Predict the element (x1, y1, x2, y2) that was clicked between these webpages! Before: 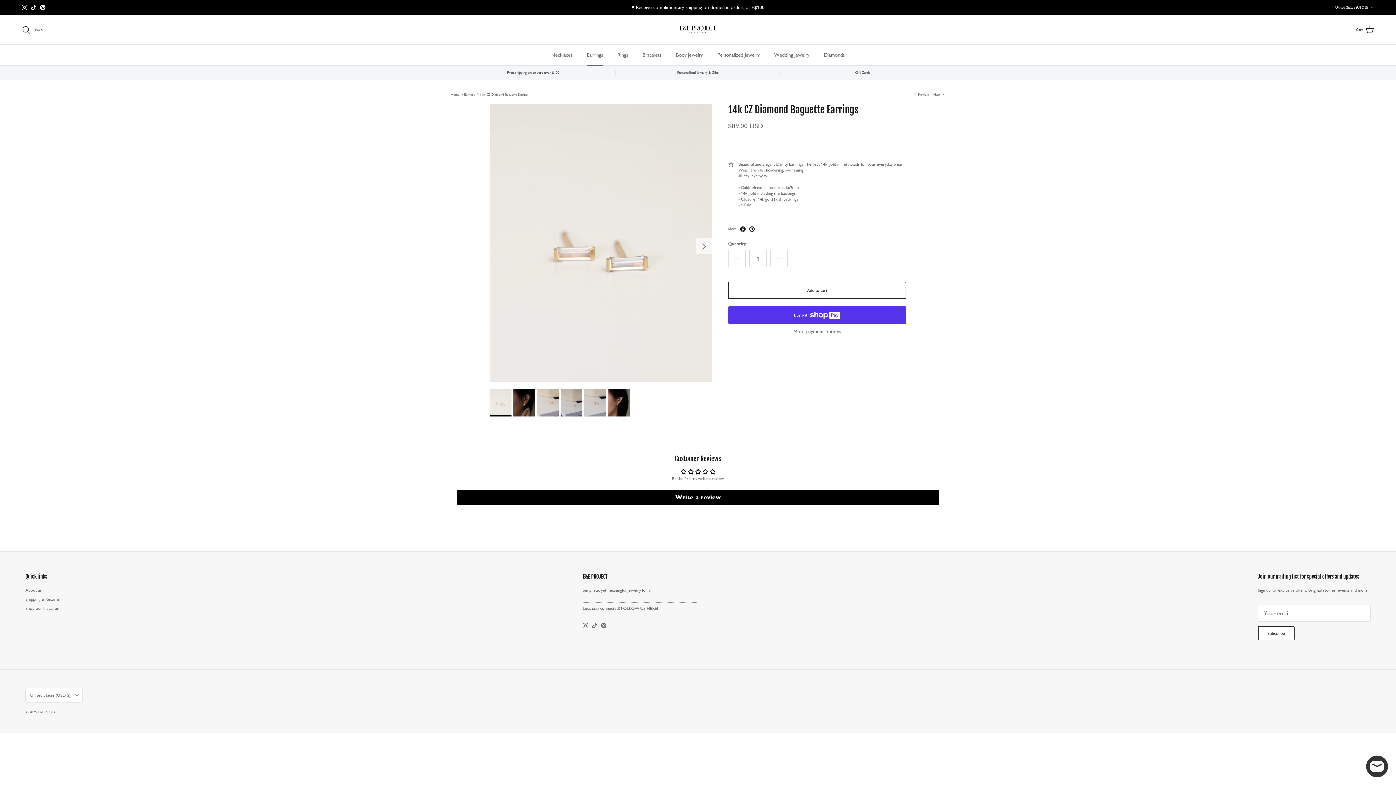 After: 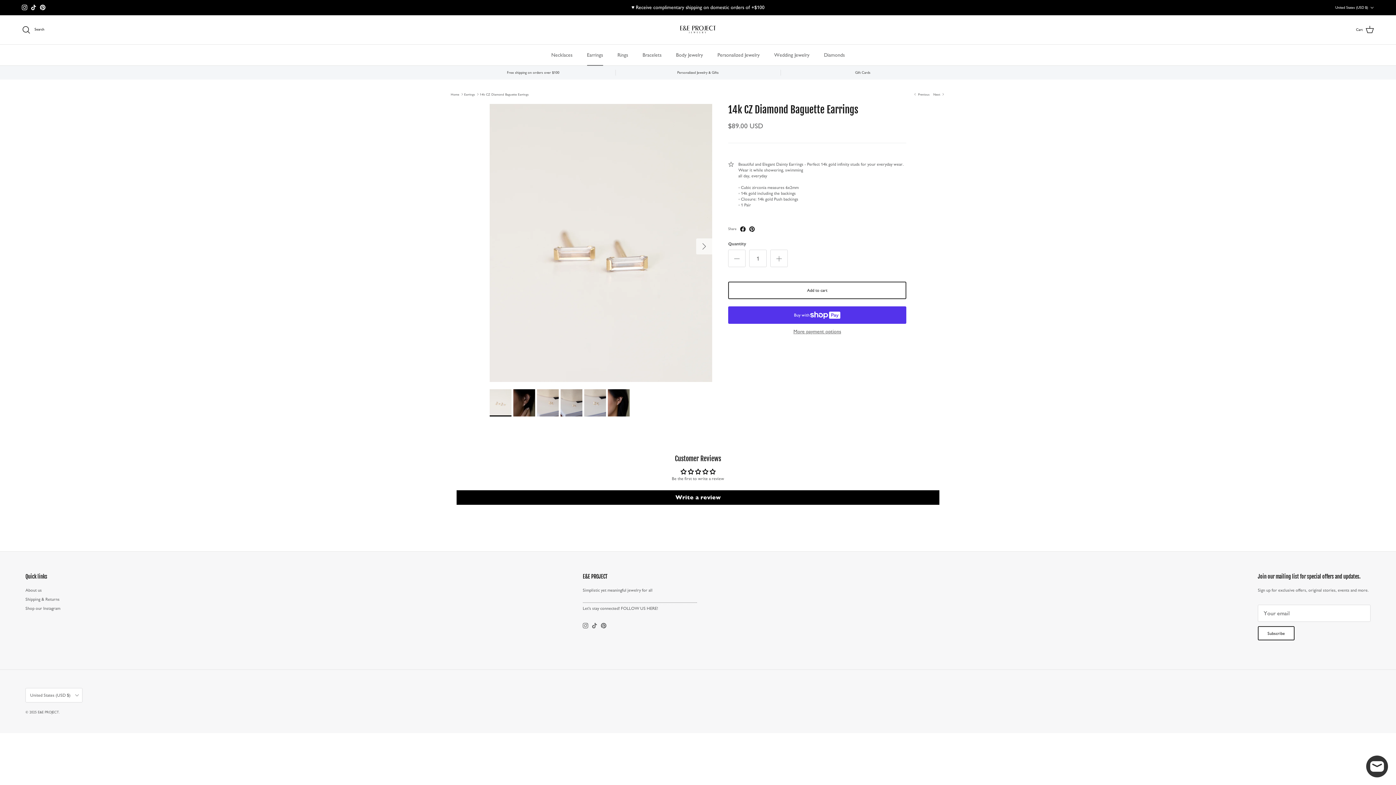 Action: label: Pinterest bbox: (40, 4, 45, 10)